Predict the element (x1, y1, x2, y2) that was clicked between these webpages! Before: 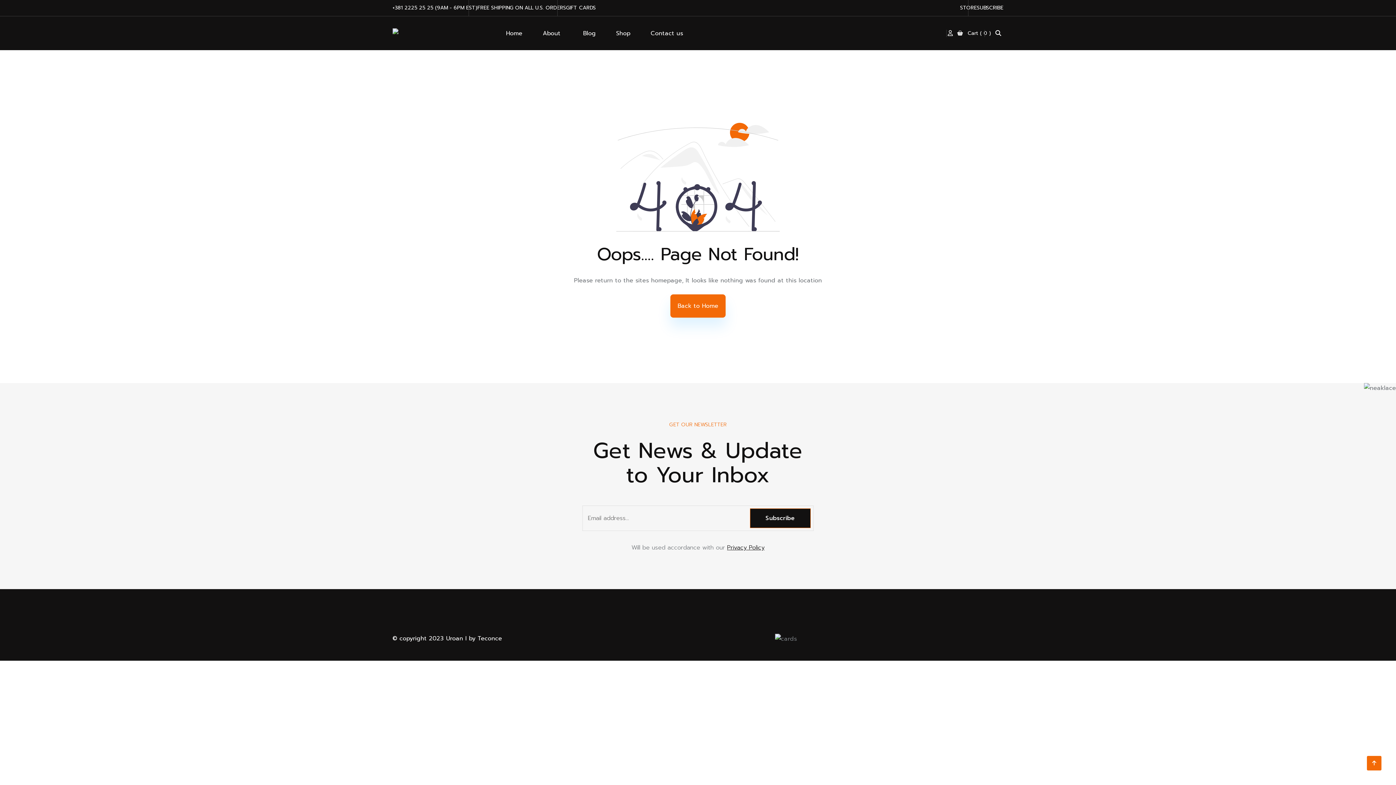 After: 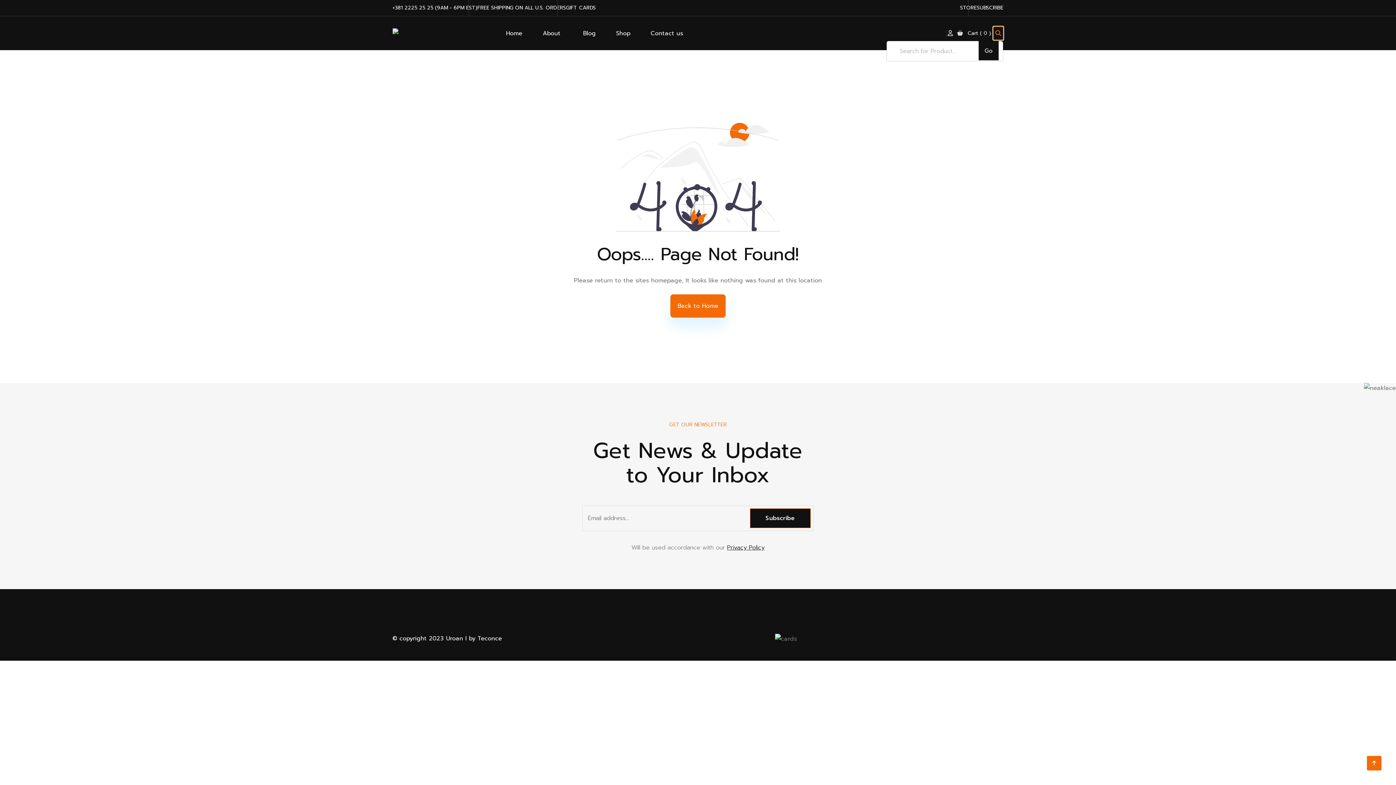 Action: bbox: (993, 26, 1003, 40)